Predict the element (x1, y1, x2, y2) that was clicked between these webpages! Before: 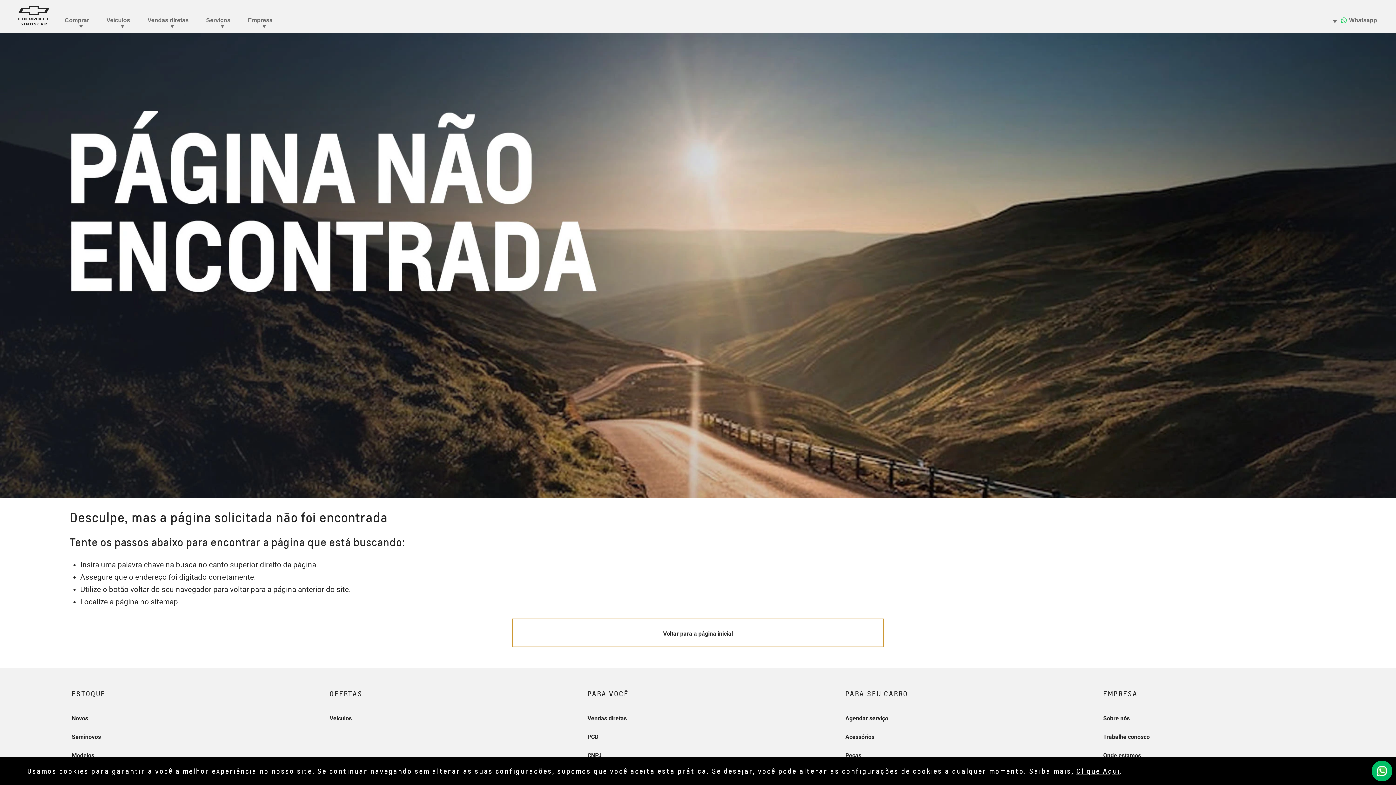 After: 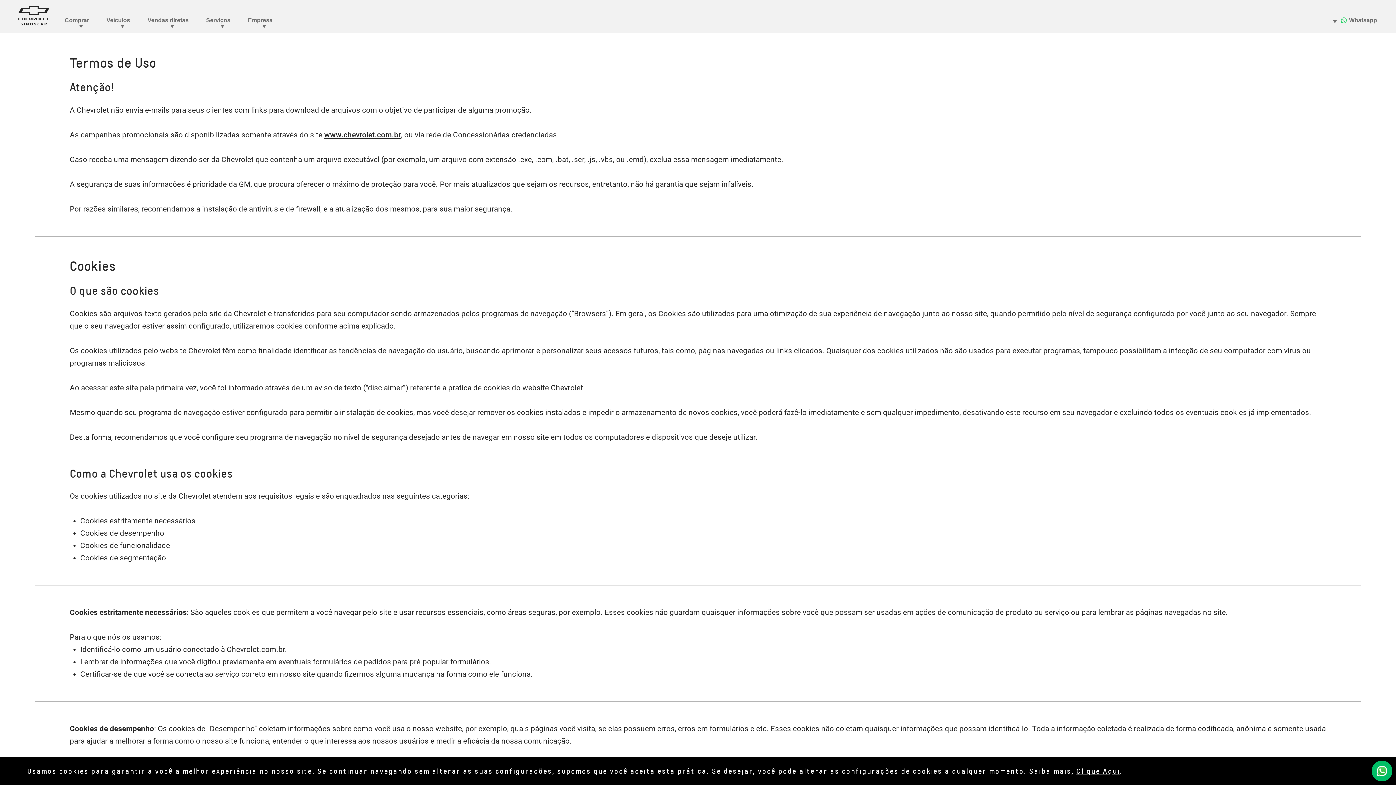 Action: label: Clique Aqui bbox: (1076, 767, 1120, 775)